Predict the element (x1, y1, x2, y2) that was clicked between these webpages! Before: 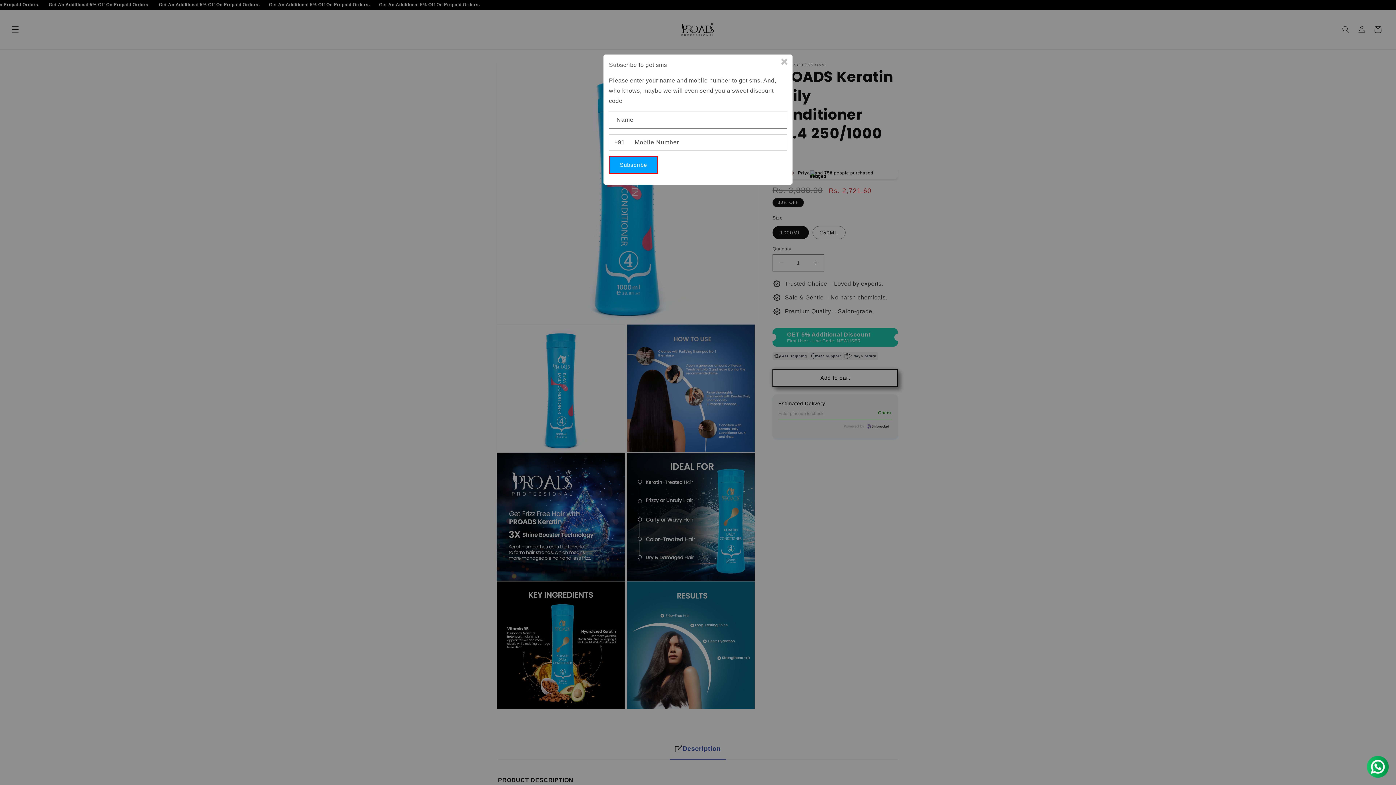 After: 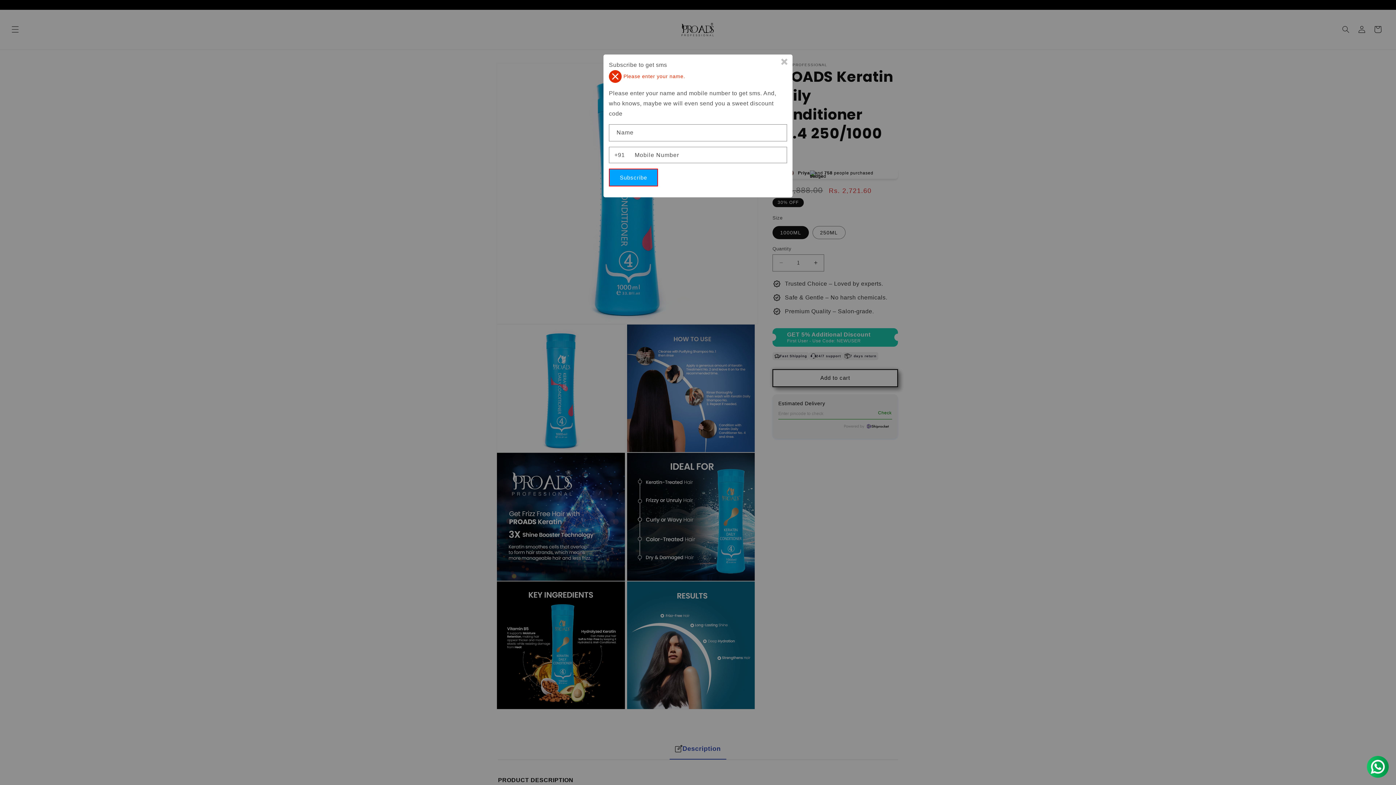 Action: bbox: (609, 156, 658, 173) label: Subscribe